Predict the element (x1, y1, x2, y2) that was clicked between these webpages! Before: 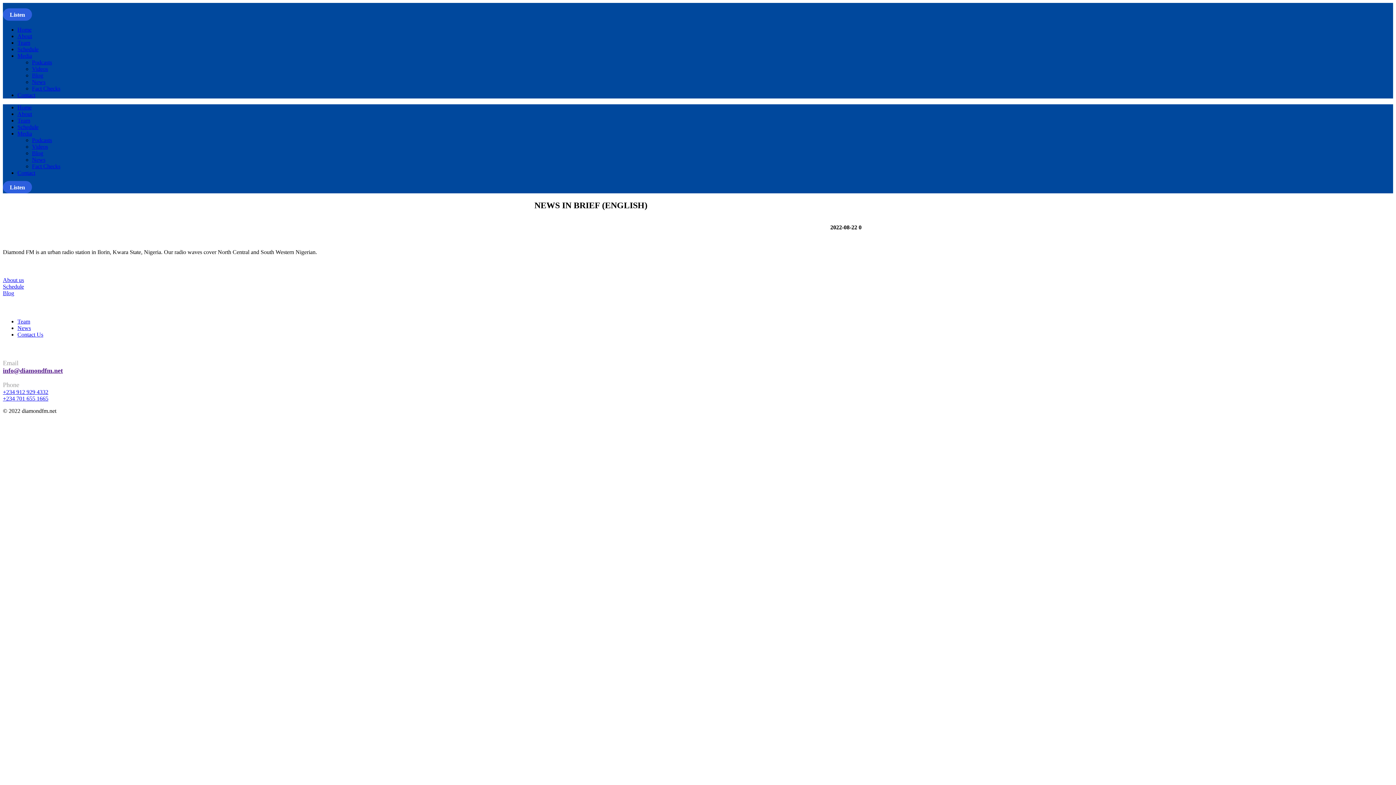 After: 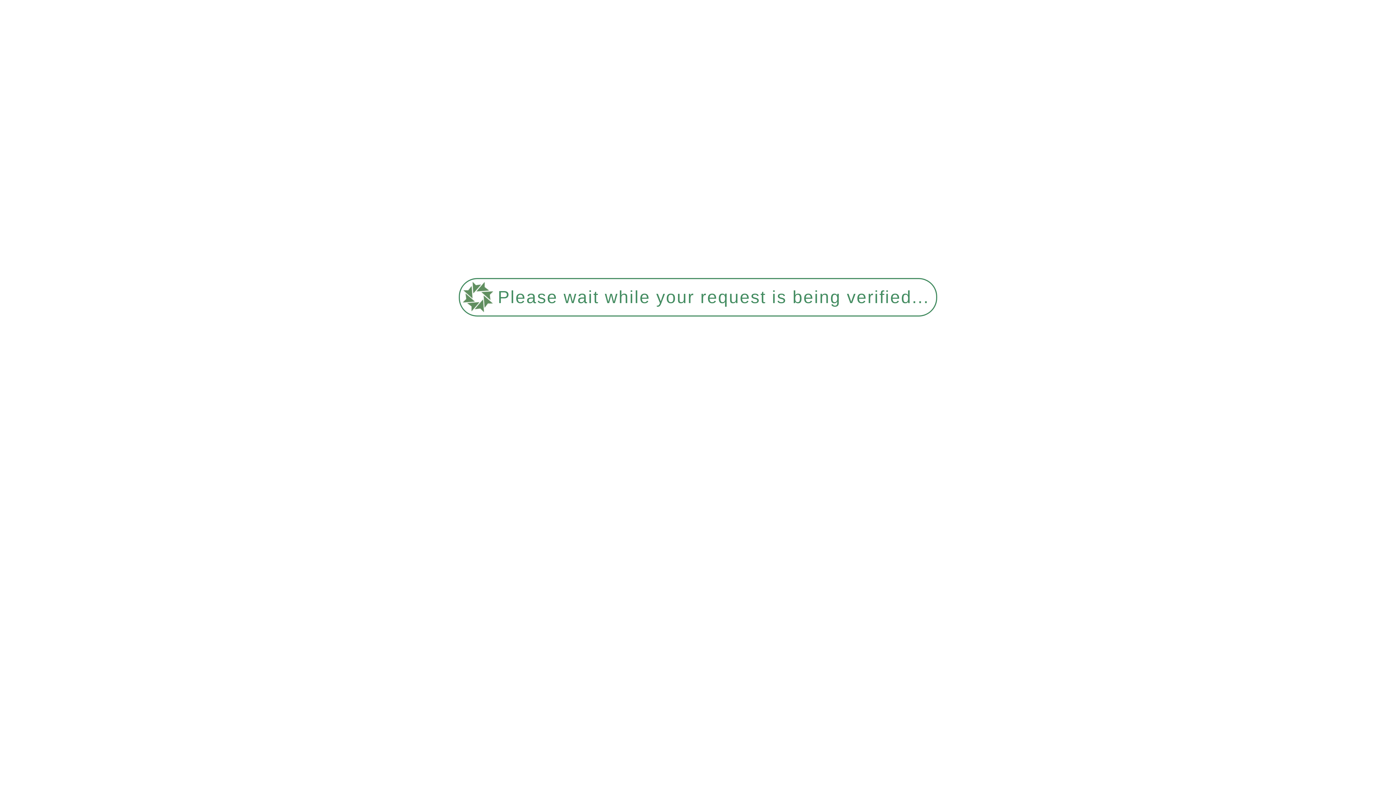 Action: bbox: (2, 277, 24, 283) label: About us